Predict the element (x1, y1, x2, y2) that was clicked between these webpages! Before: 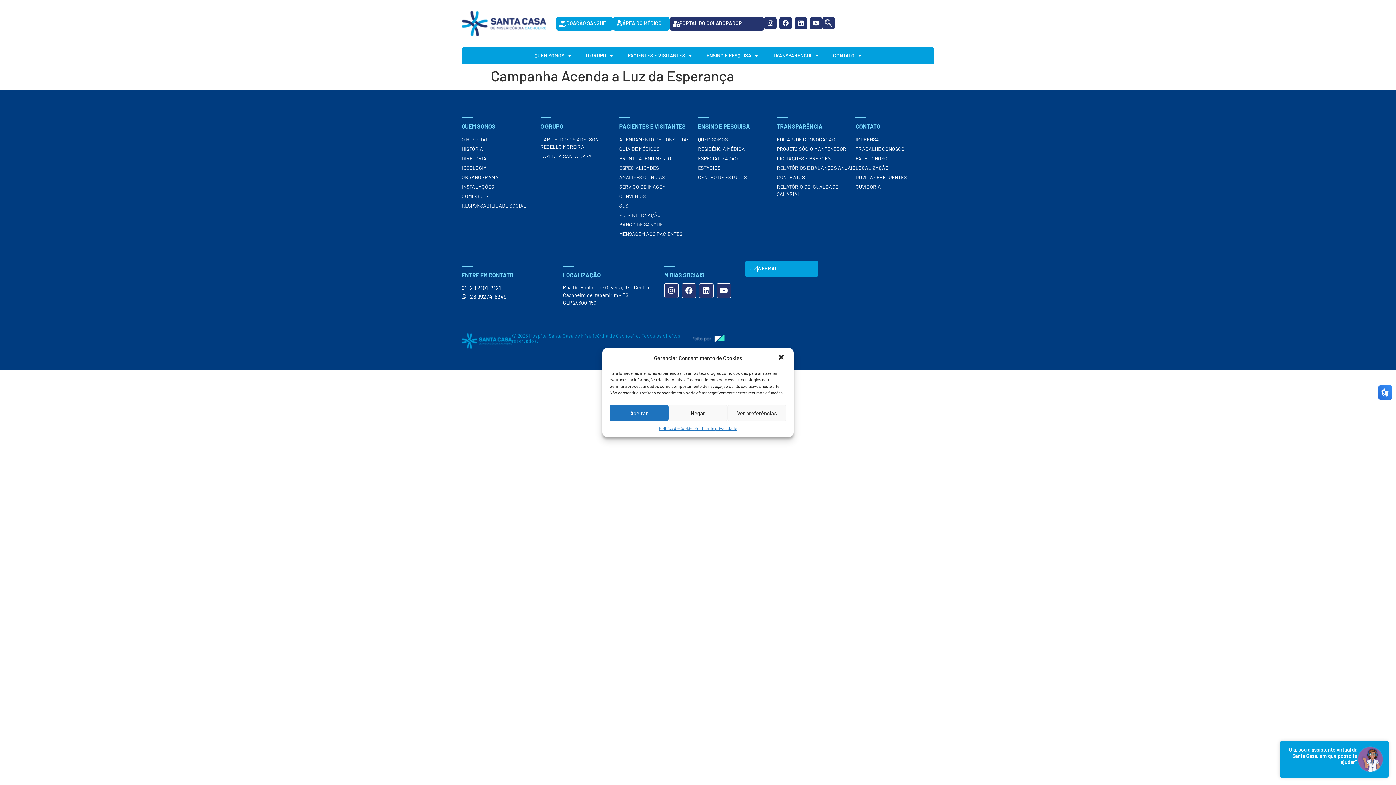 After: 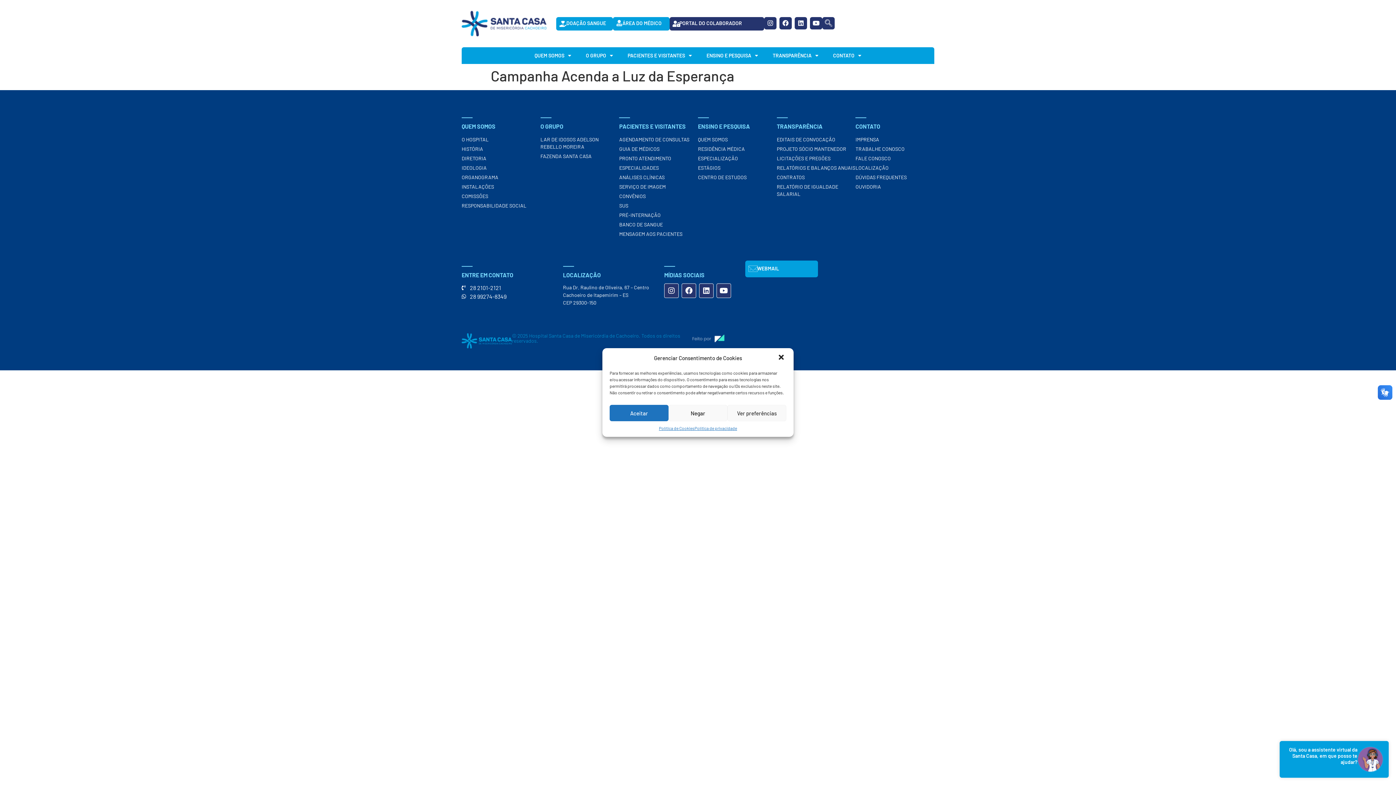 Action: bbox: (692, 333, 724, 342)